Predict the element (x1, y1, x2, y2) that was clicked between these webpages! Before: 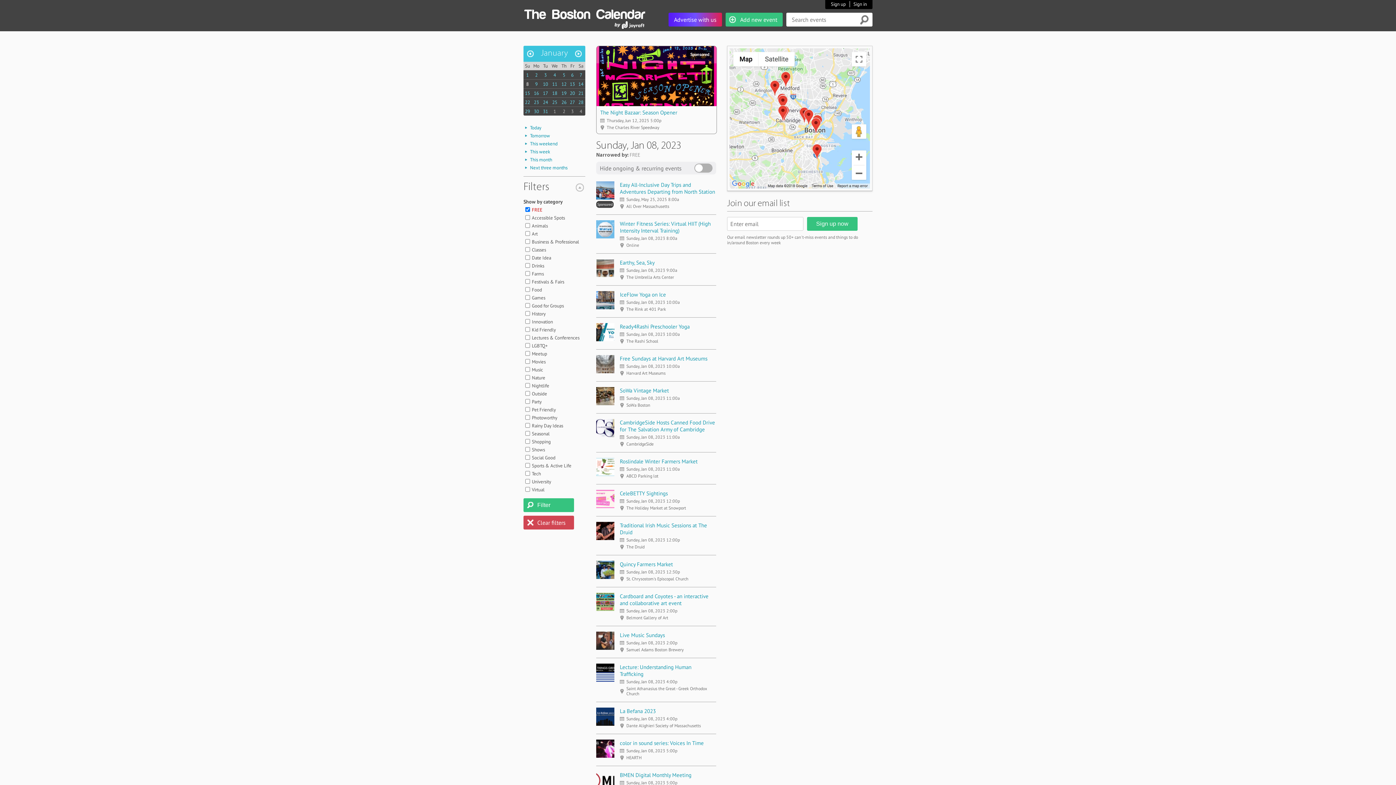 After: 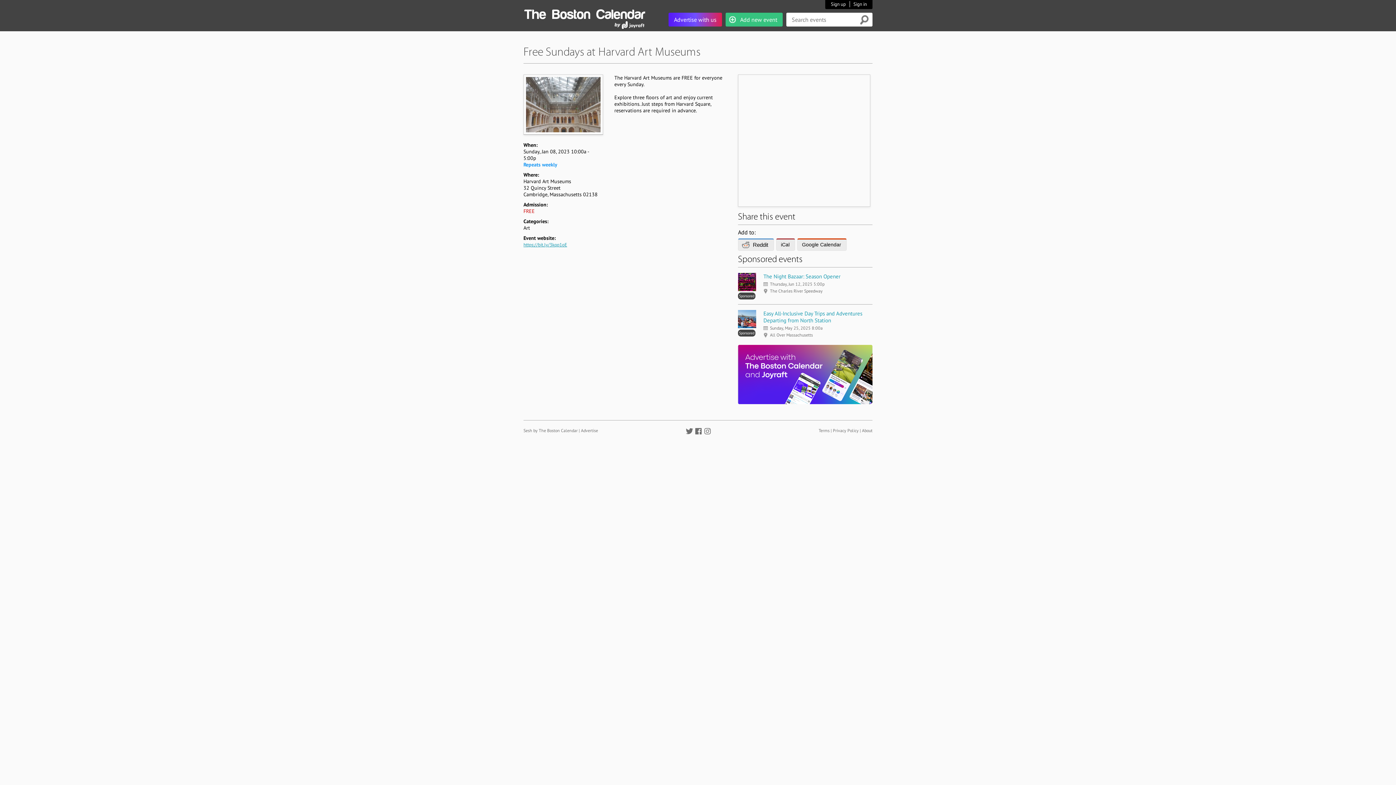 Action: bbox: (596, 355, 614, 374)